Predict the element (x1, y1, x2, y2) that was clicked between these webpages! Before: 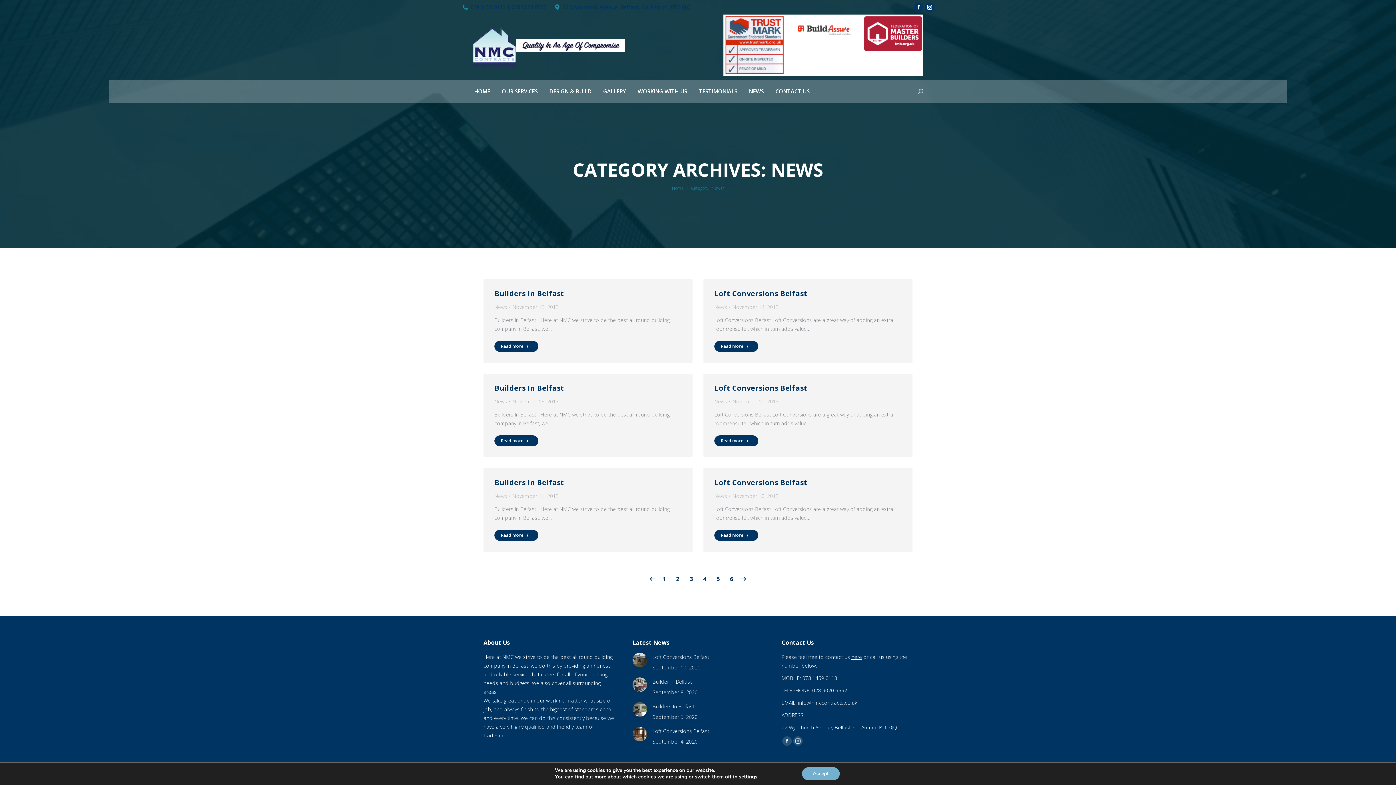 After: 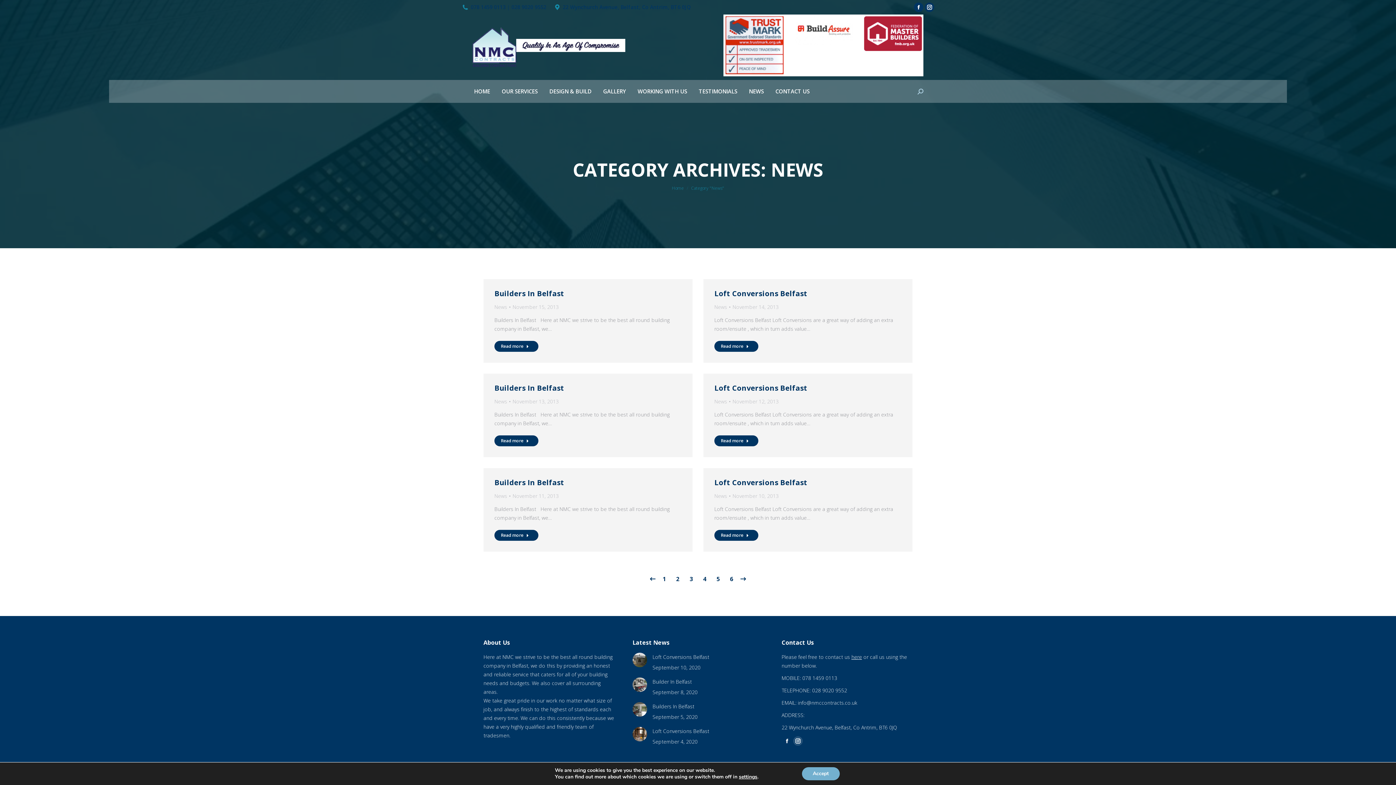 Action: bbox: (782, 736, 791, 746) label: Facebook page opens in new window